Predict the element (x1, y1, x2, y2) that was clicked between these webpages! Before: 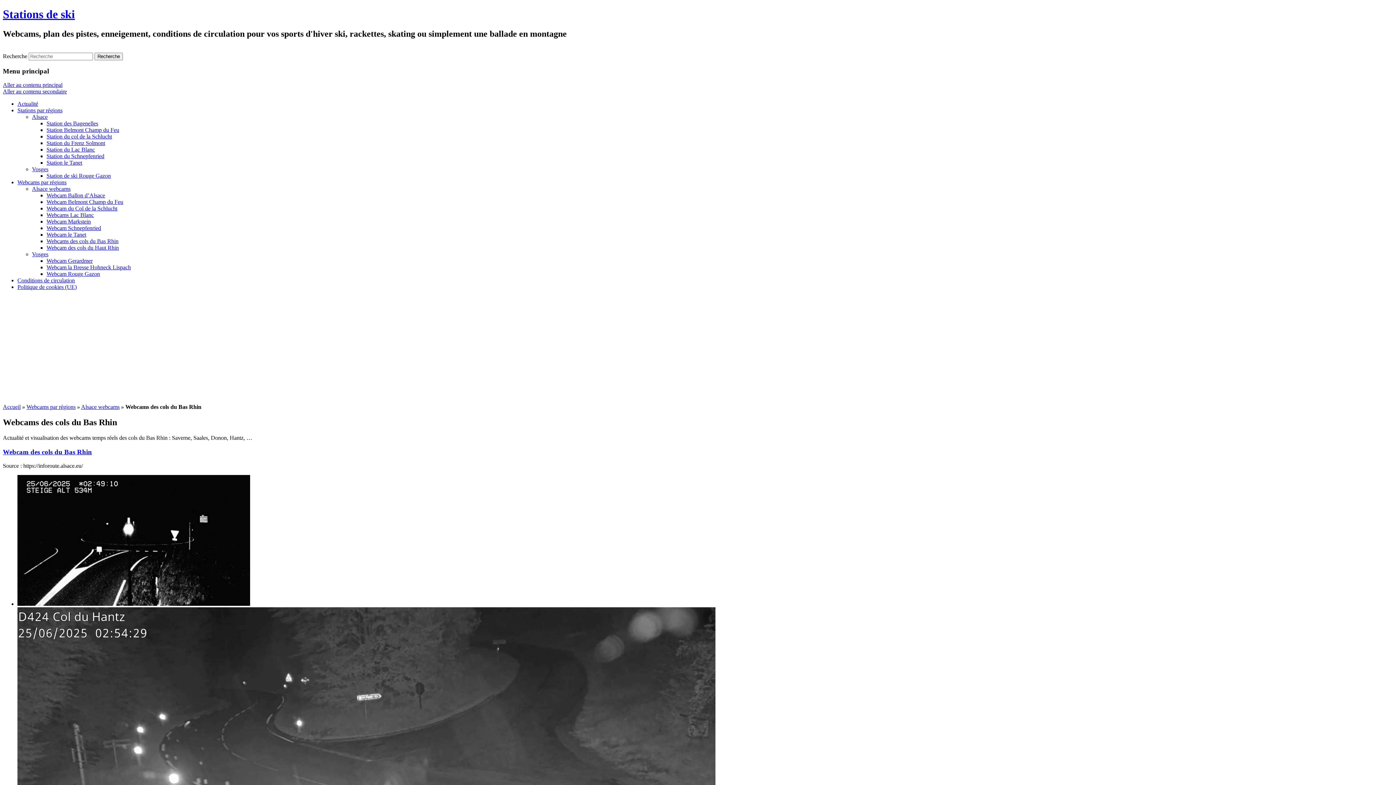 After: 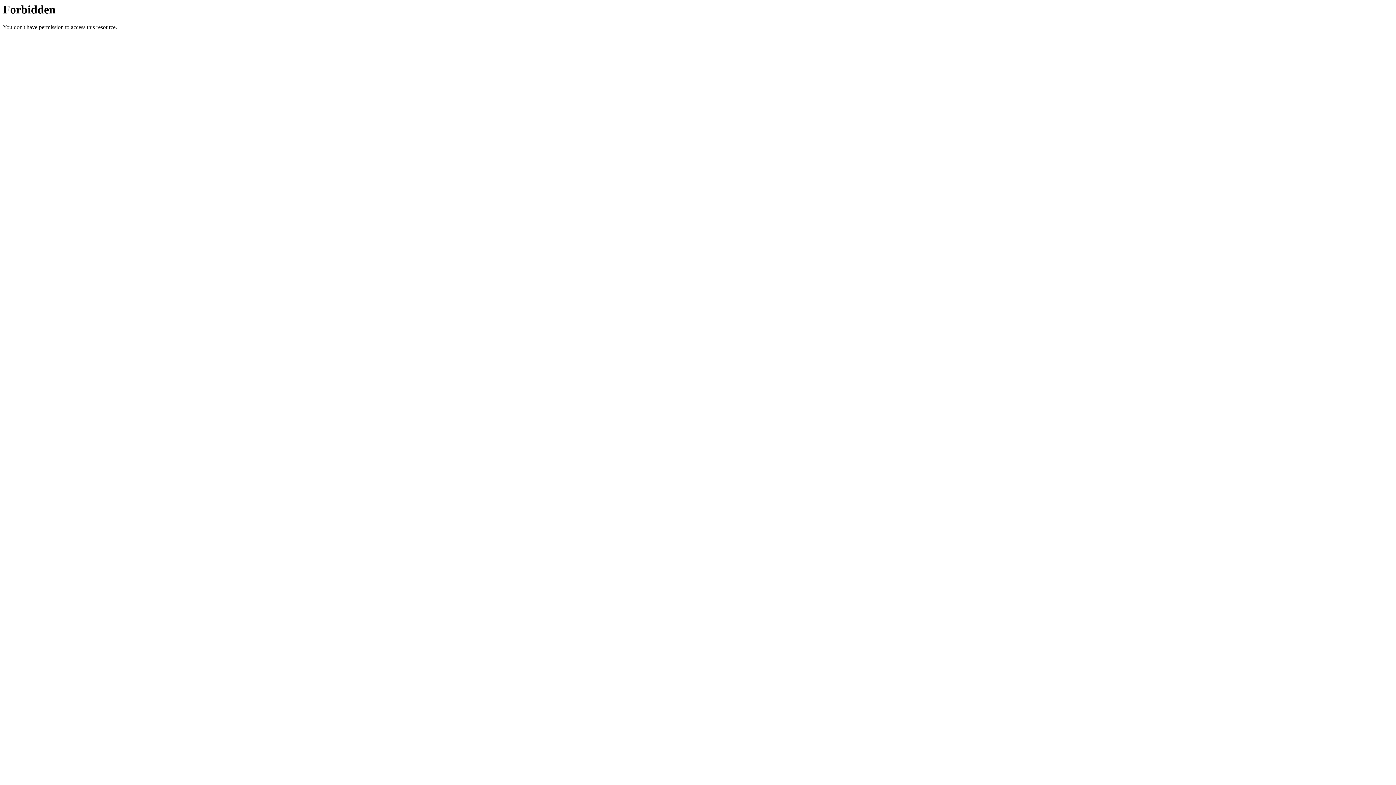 Action: bbox: (46, 126, 119, 133) label: Station Belmont Champ du Feu